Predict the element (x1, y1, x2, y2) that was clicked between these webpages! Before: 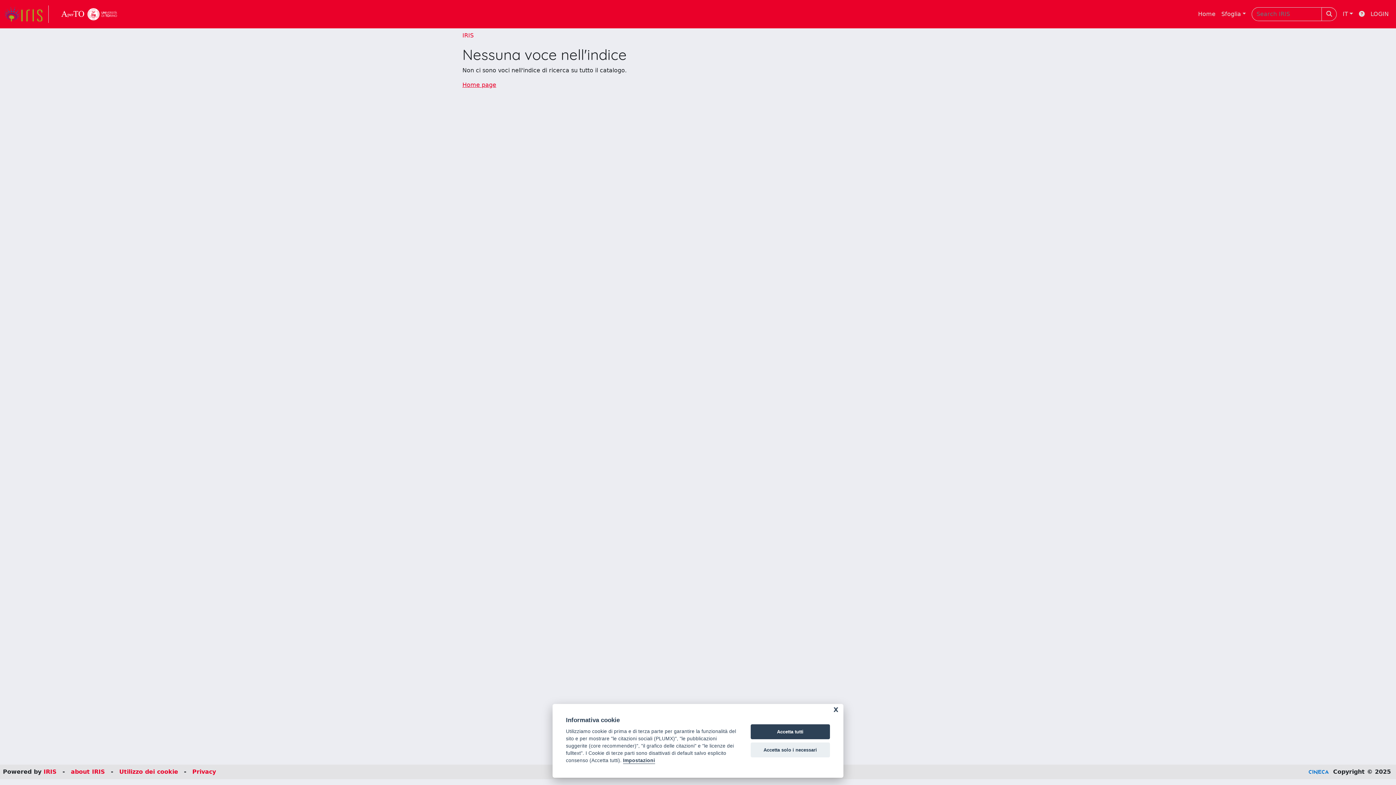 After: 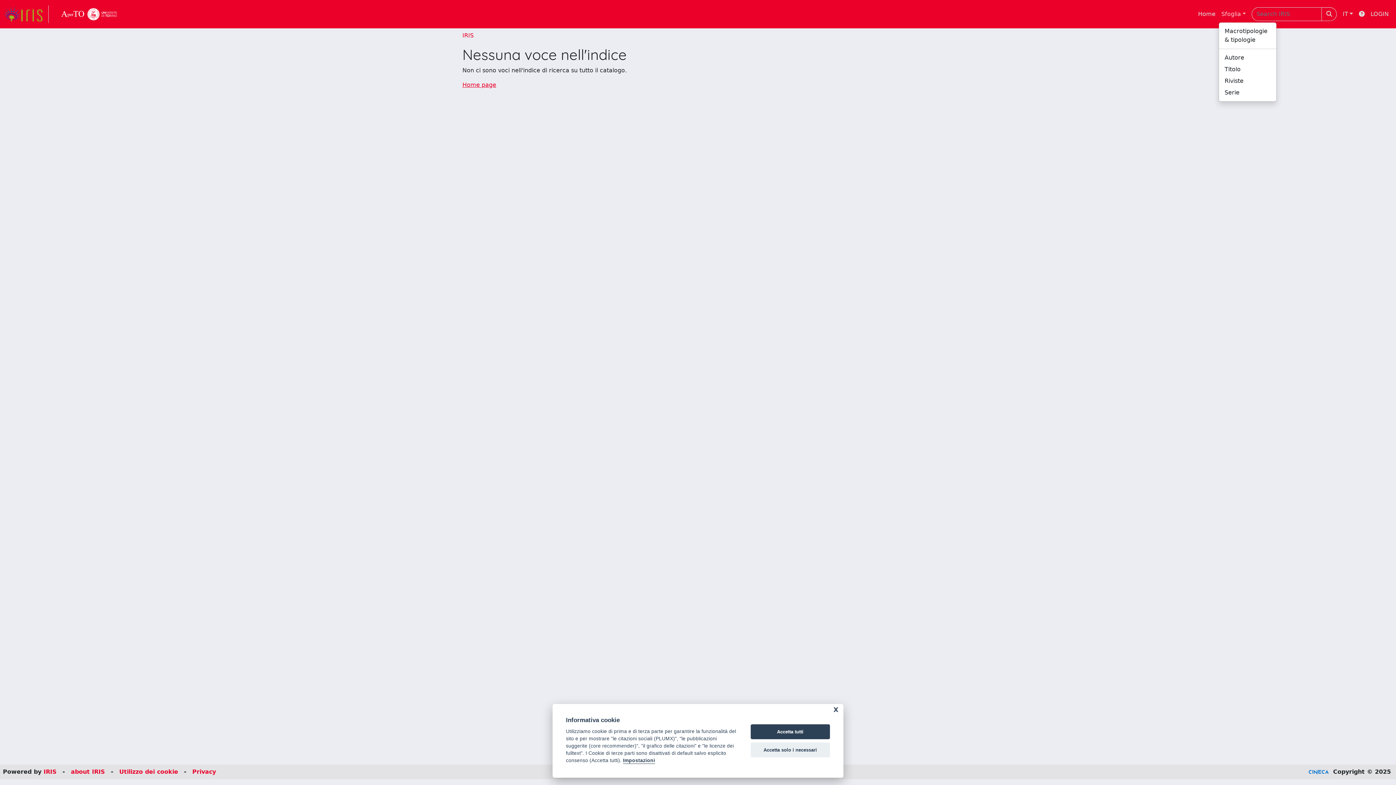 Action: bbox: (1218, 6, 1249, 21) label: Sfoglia